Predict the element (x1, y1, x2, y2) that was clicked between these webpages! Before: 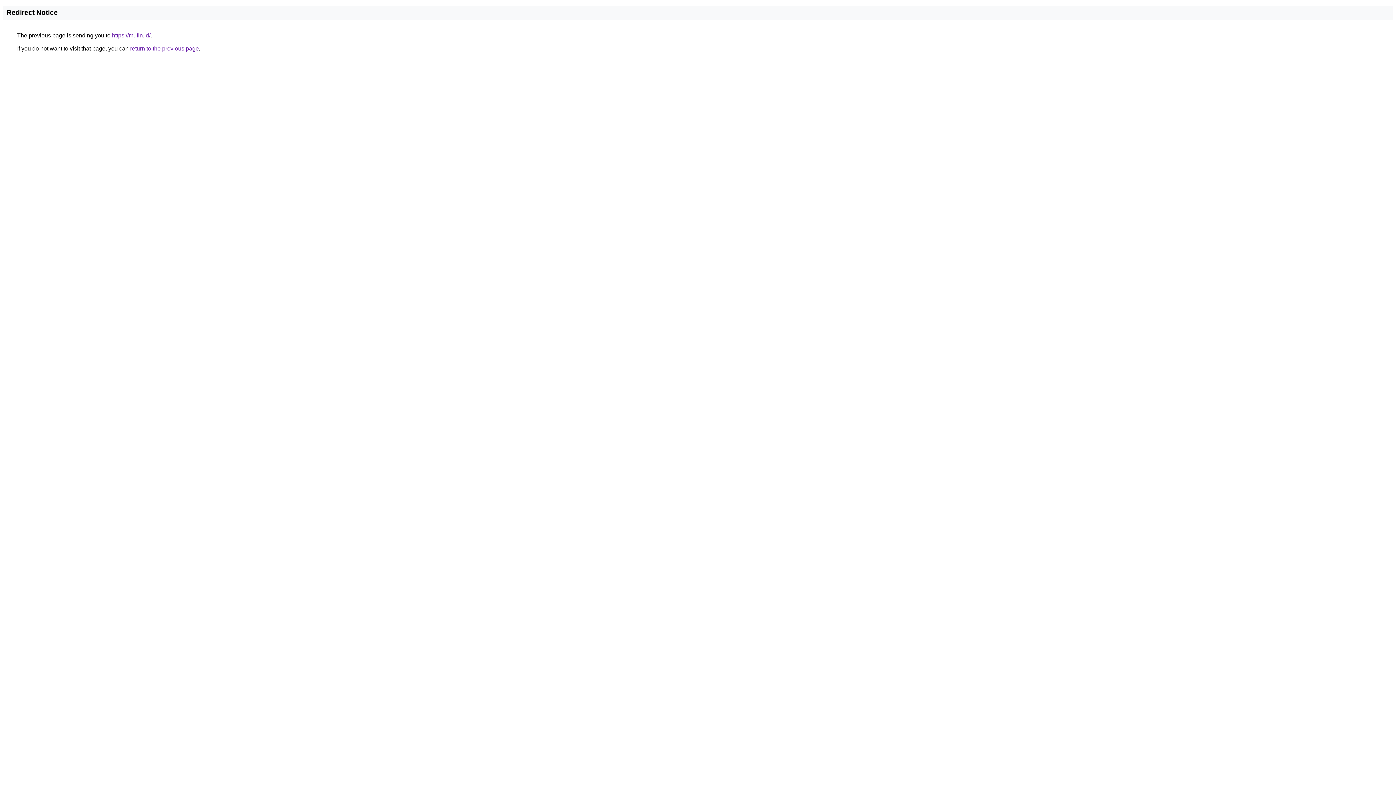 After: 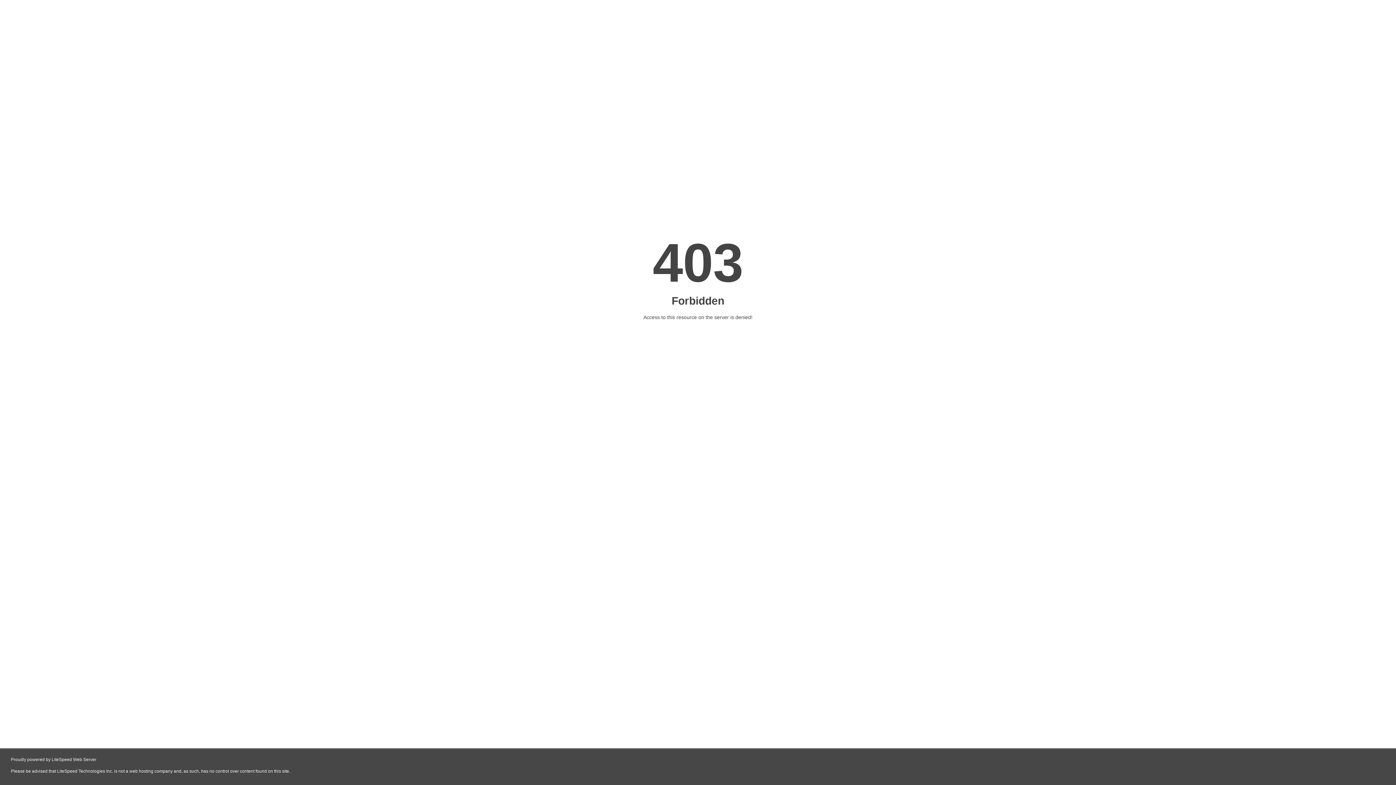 Action: bbox: (112, 32, 150, 38) label: https://mufin.id/